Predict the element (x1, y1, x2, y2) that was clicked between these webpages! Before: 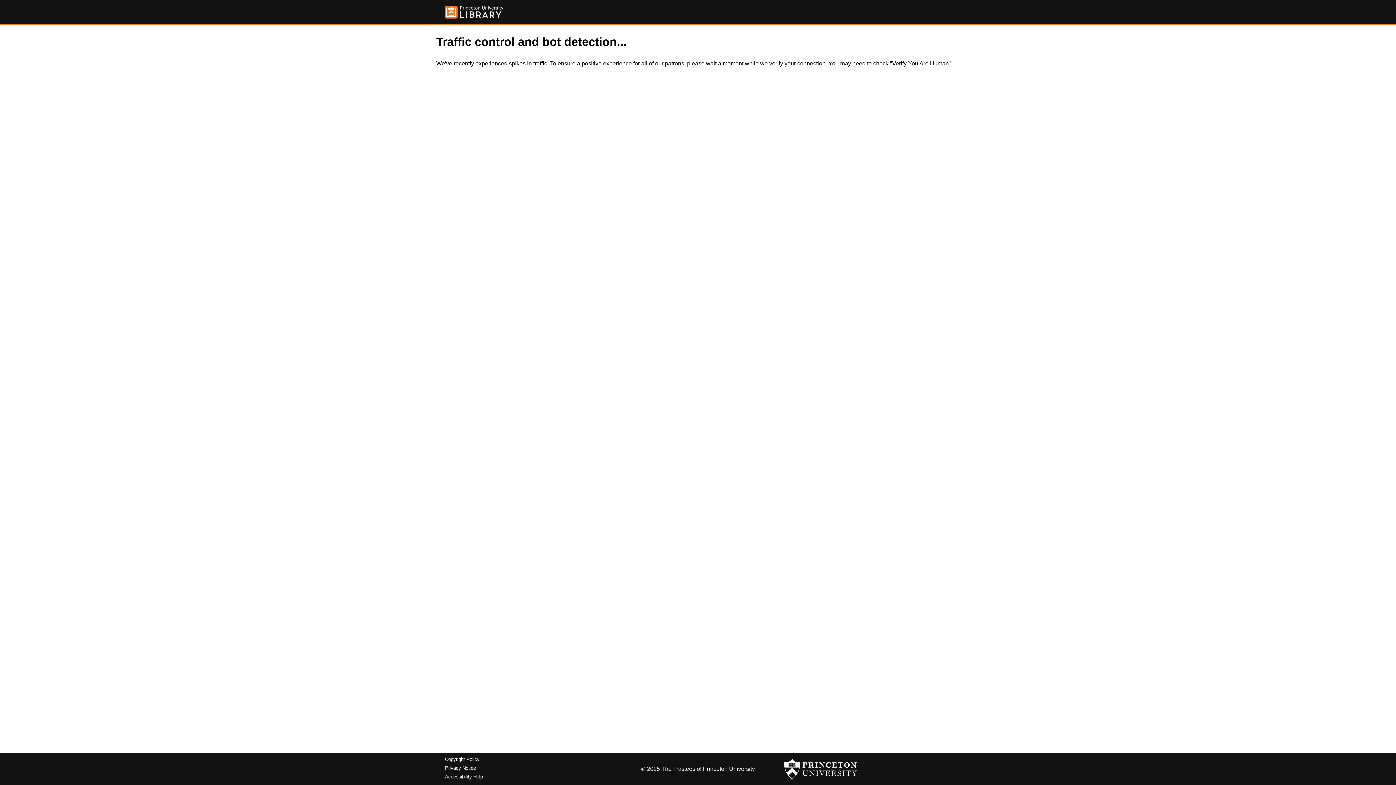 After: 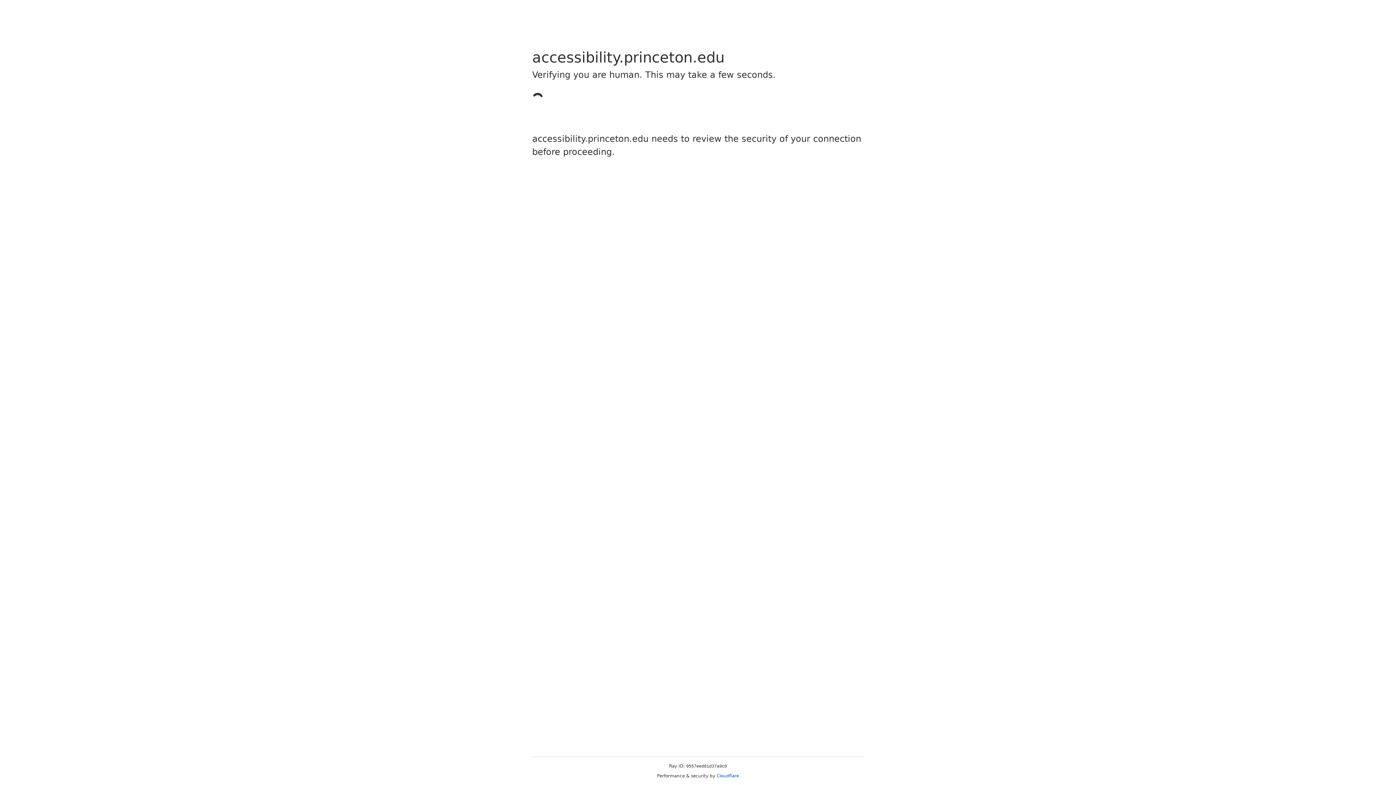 Action: label: Accessibility Help bbox: (445, 774, 482, 779)